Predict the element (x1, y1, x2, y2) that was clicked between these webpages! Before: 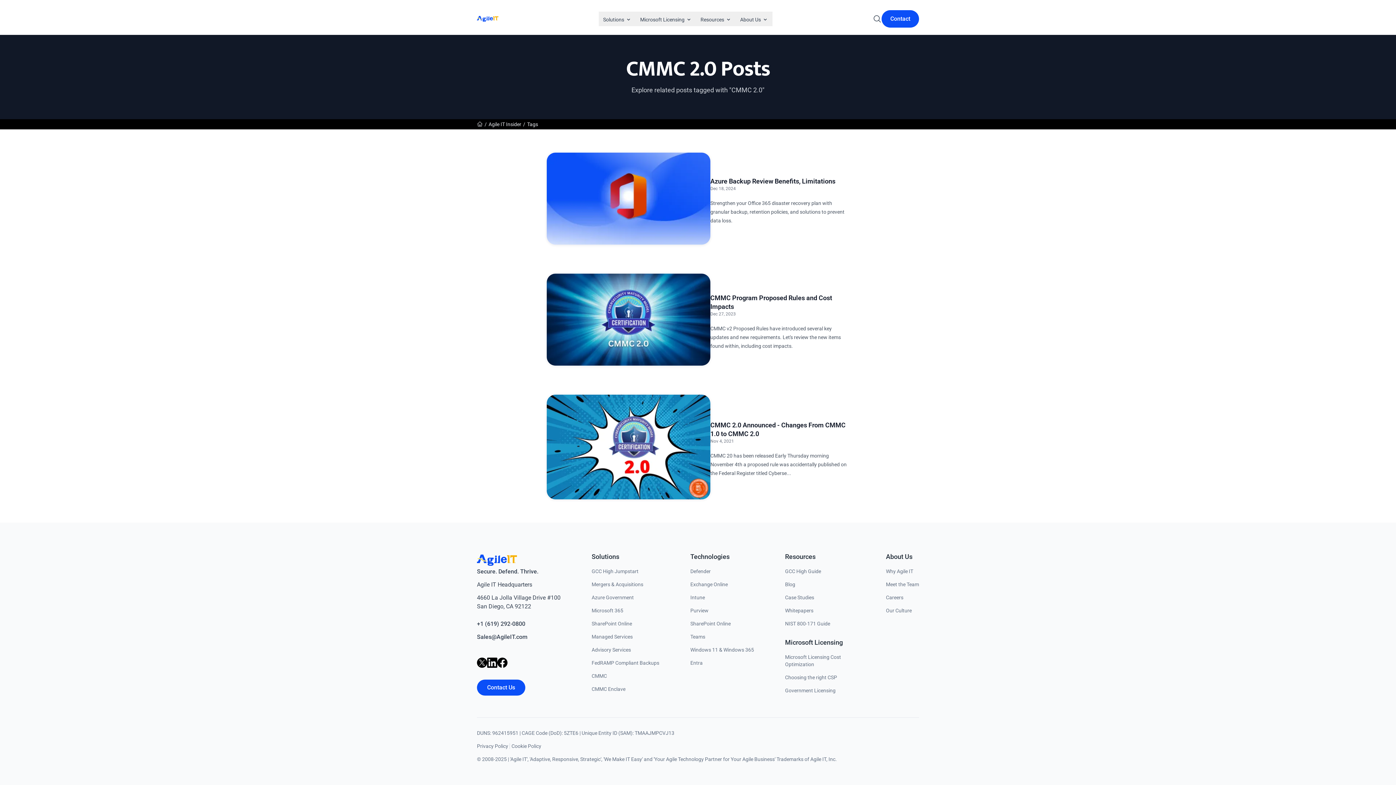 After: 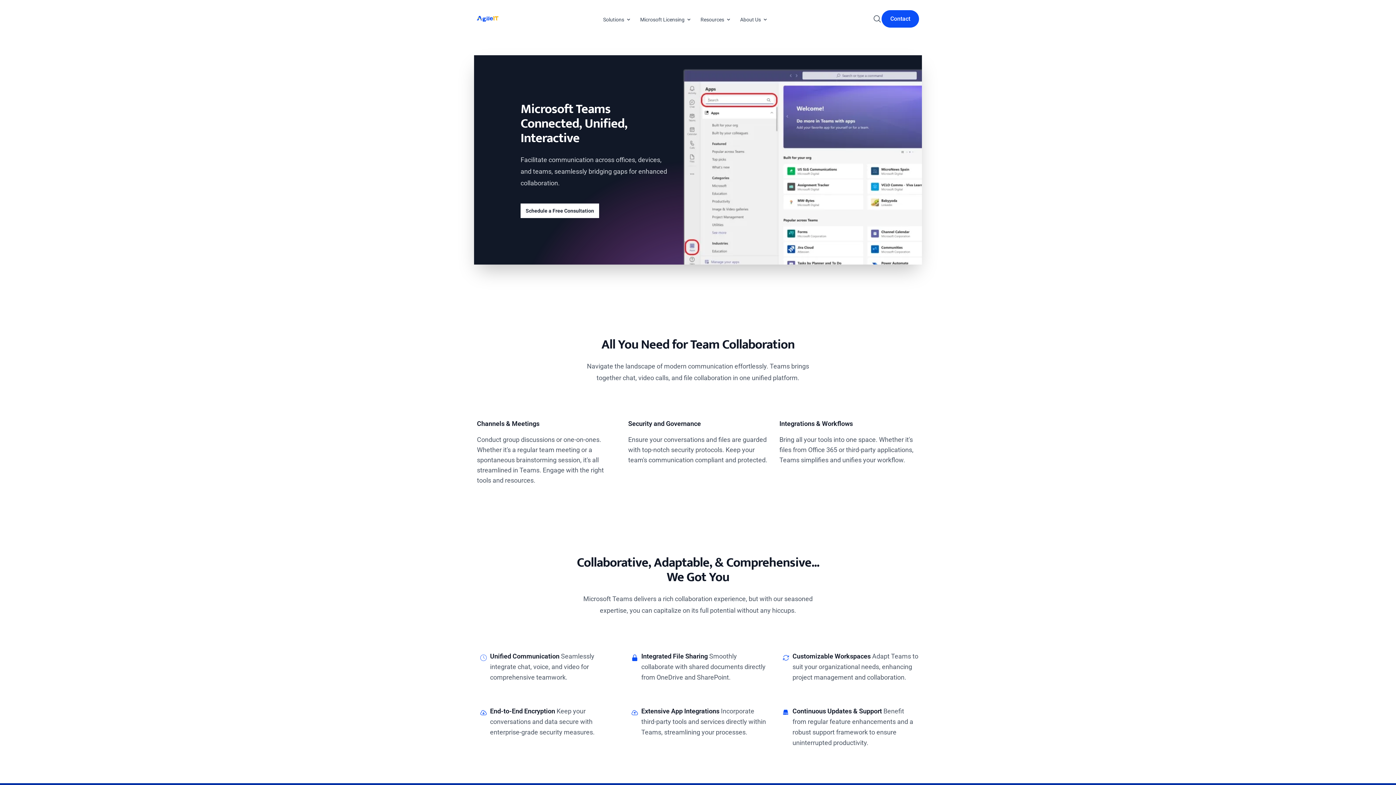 Action: label: Teams bbox: (690, 634, 705, 640)